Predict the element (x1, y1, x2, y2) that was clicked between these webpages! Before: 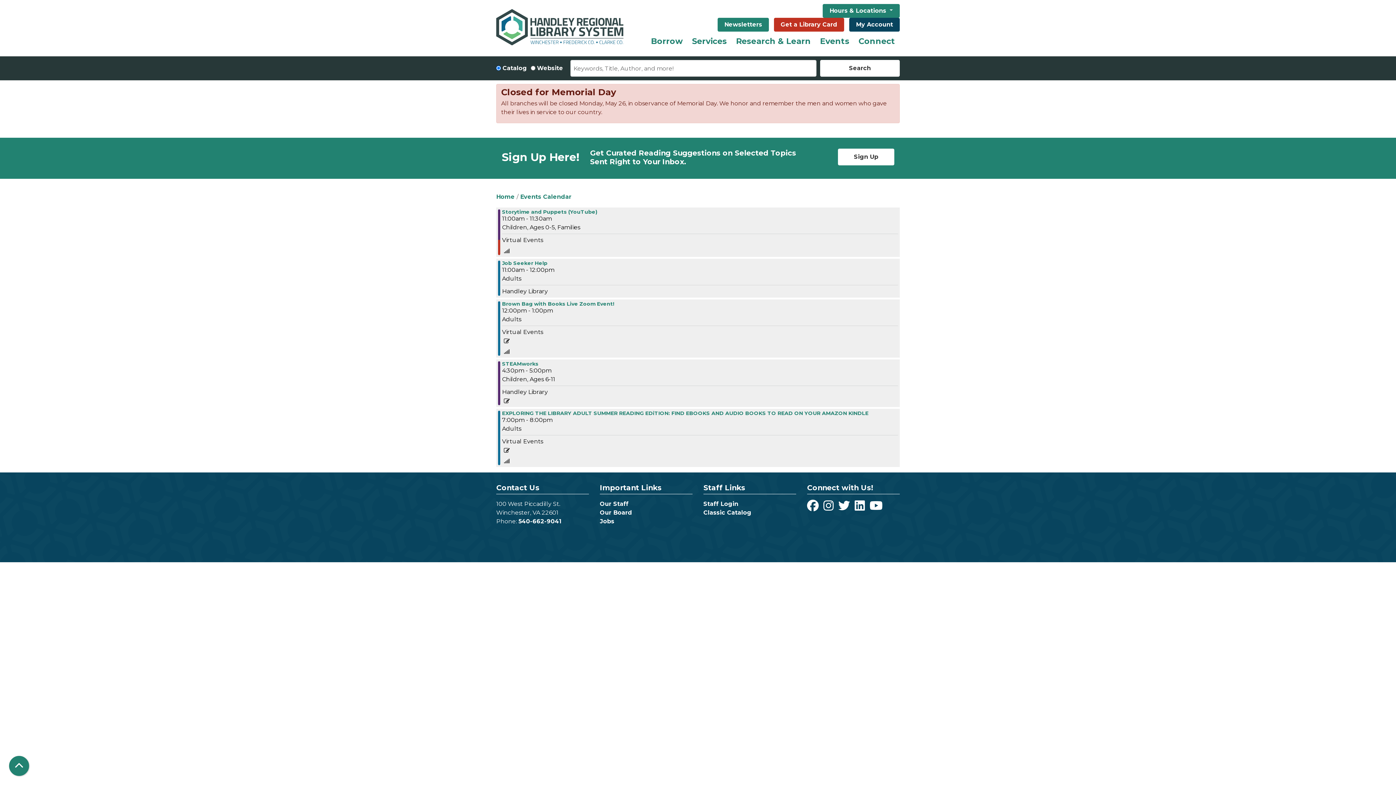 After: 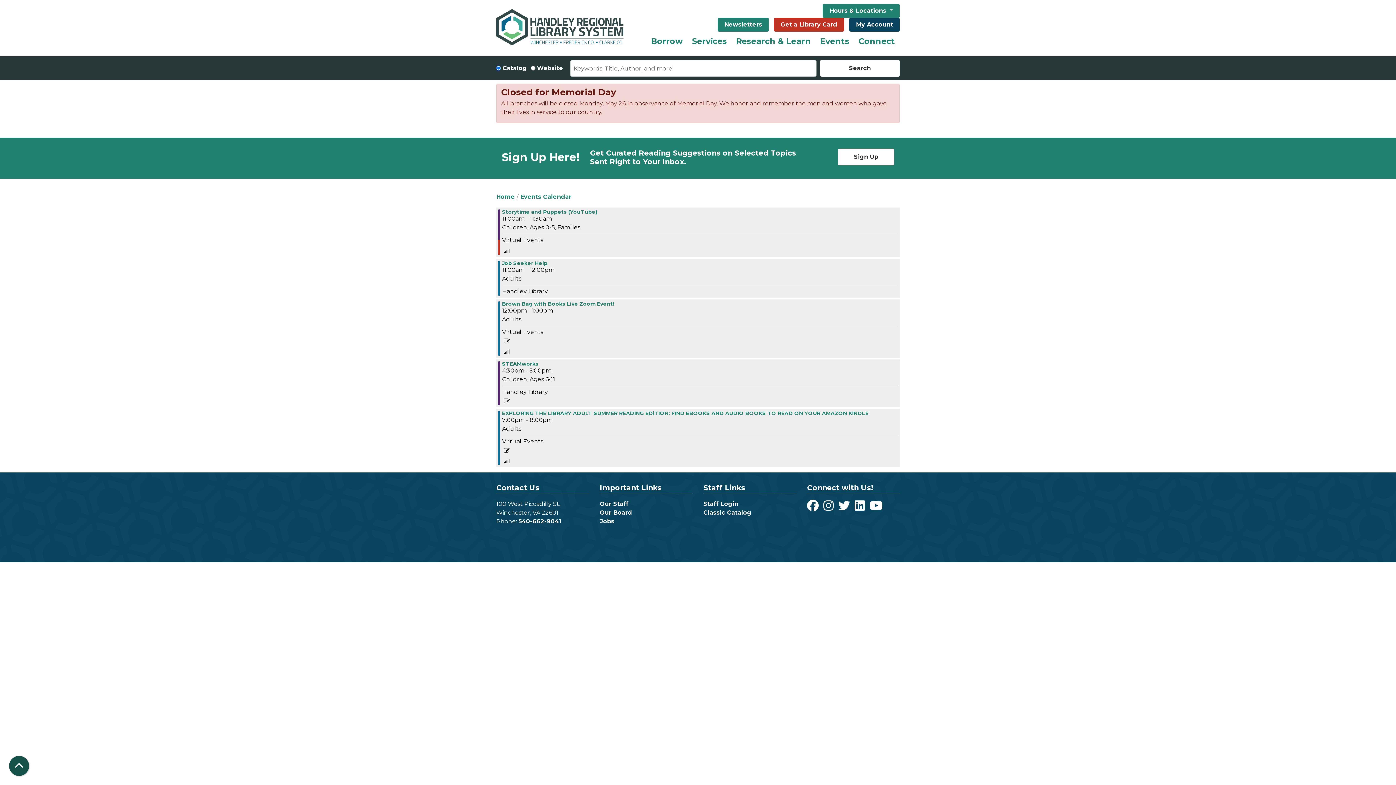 Action: bbox: (9, 756, 29, 776) label: Back To Top